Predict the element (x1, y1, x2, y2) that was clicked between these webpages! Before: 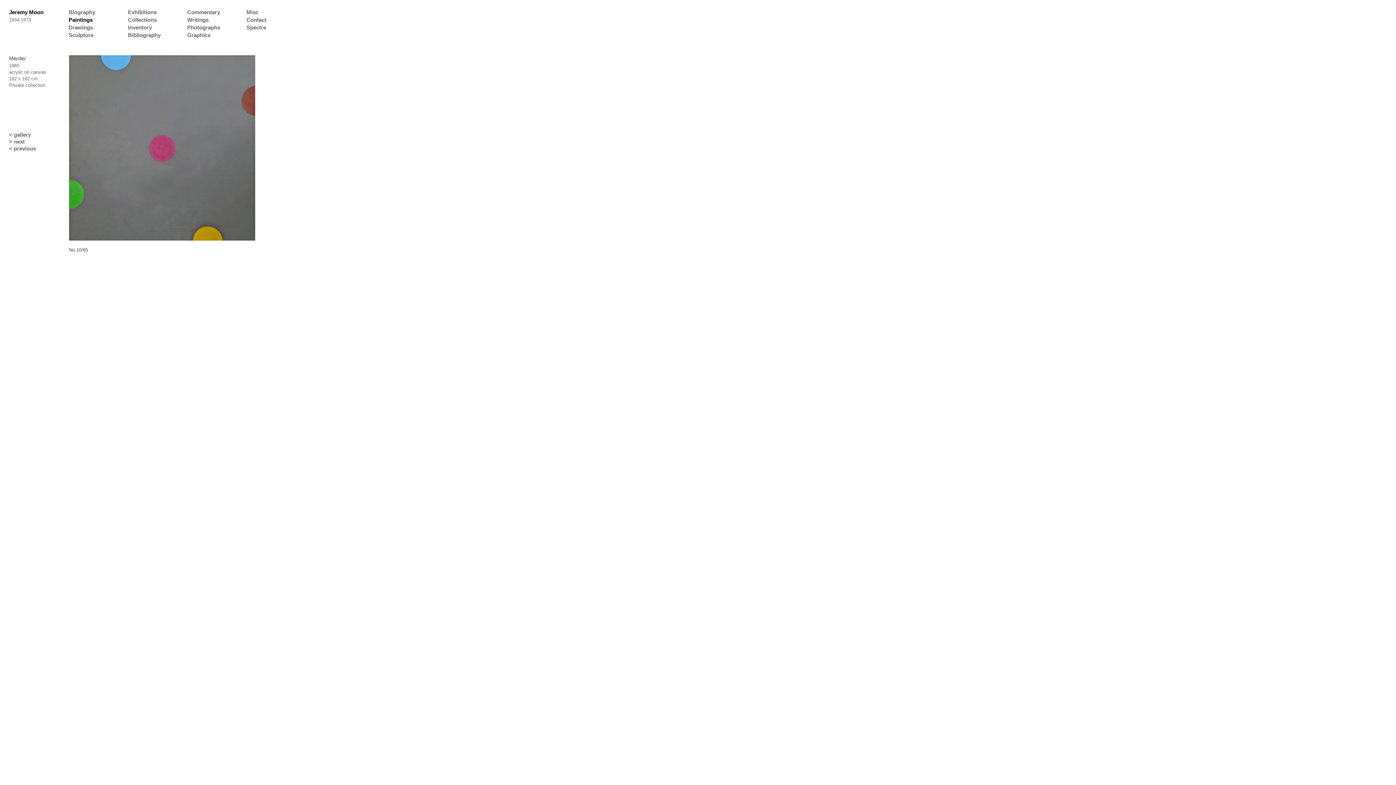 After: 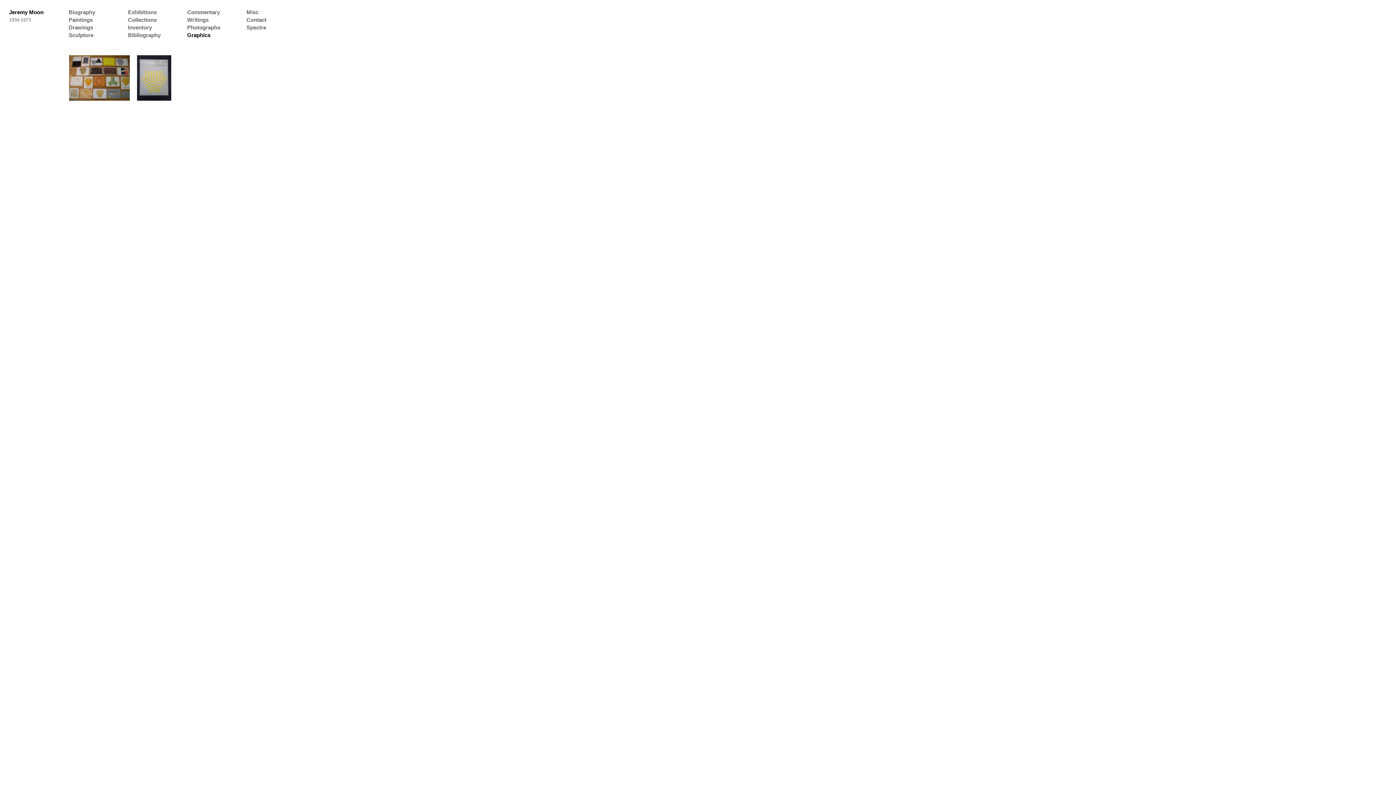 Action: label: Graphics bbox: (182, 32, 246, 39)